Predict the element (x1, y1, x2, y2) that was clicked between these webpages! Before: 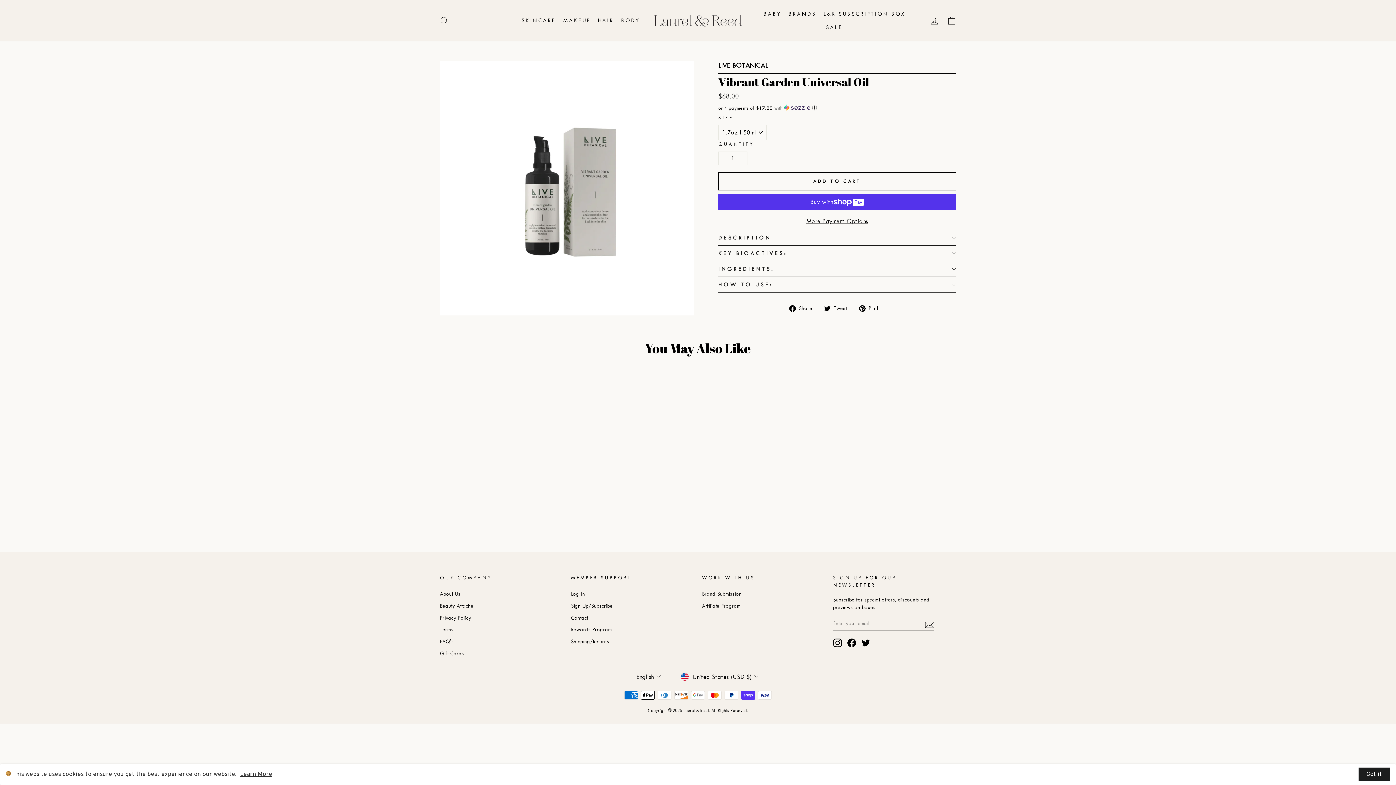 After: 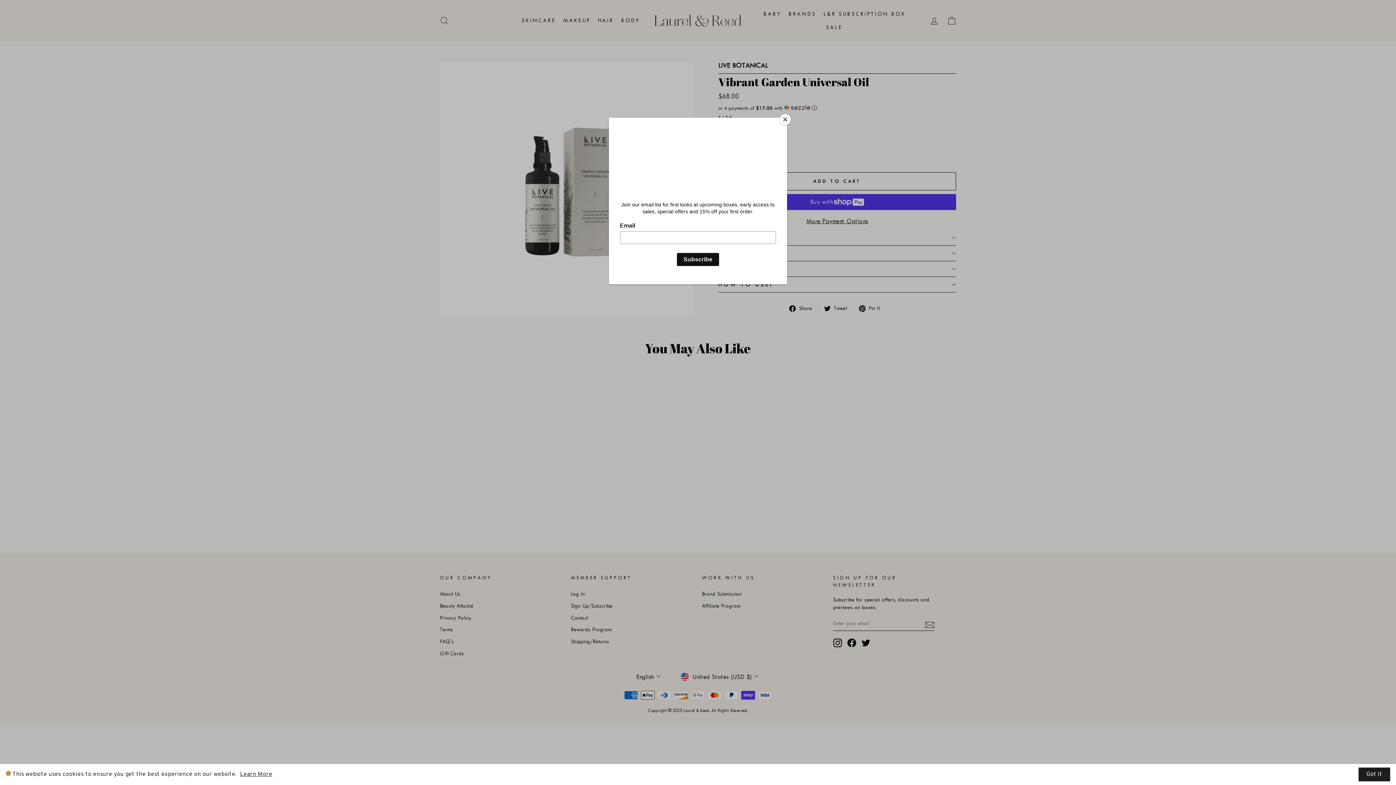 Action: label:  Share
Share On Facebook bbox: (789, 303, 817, 312)